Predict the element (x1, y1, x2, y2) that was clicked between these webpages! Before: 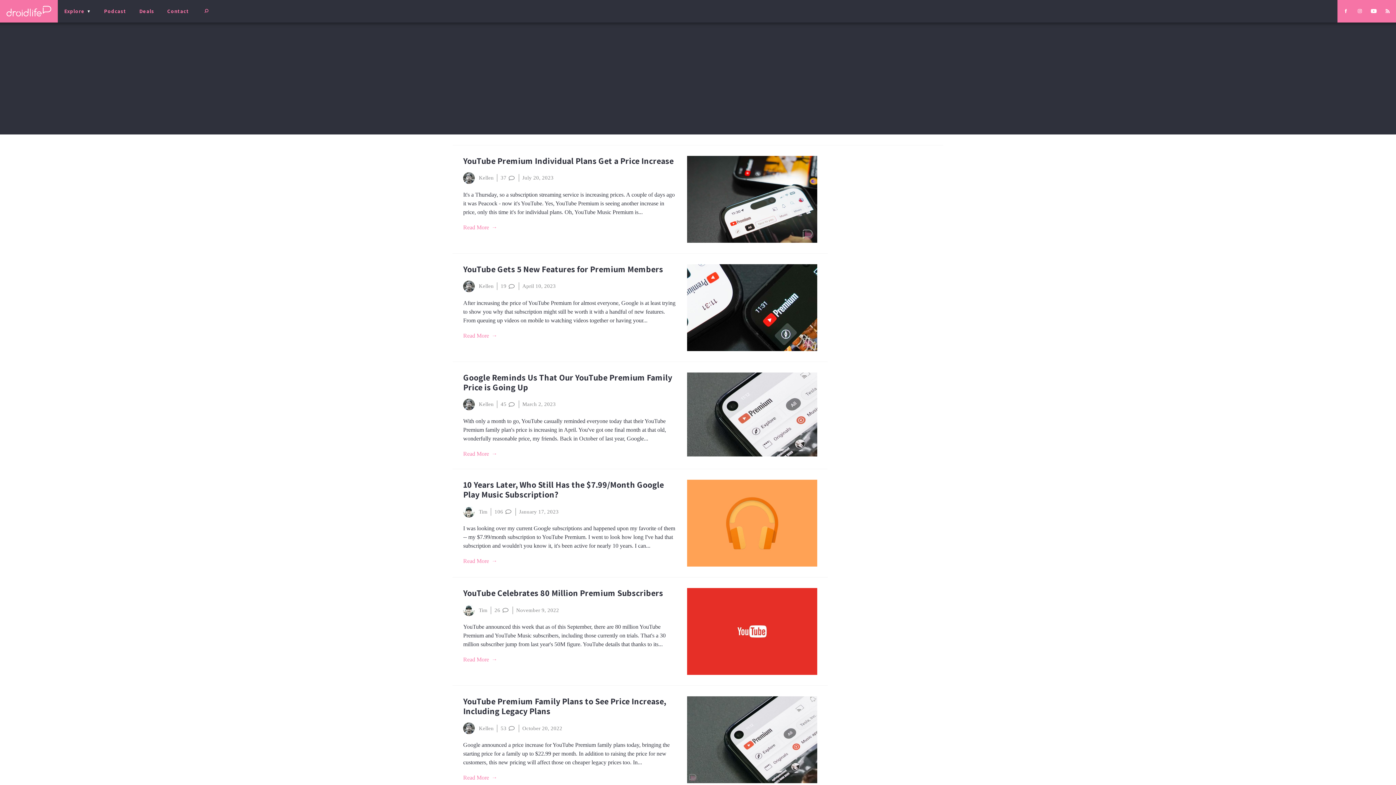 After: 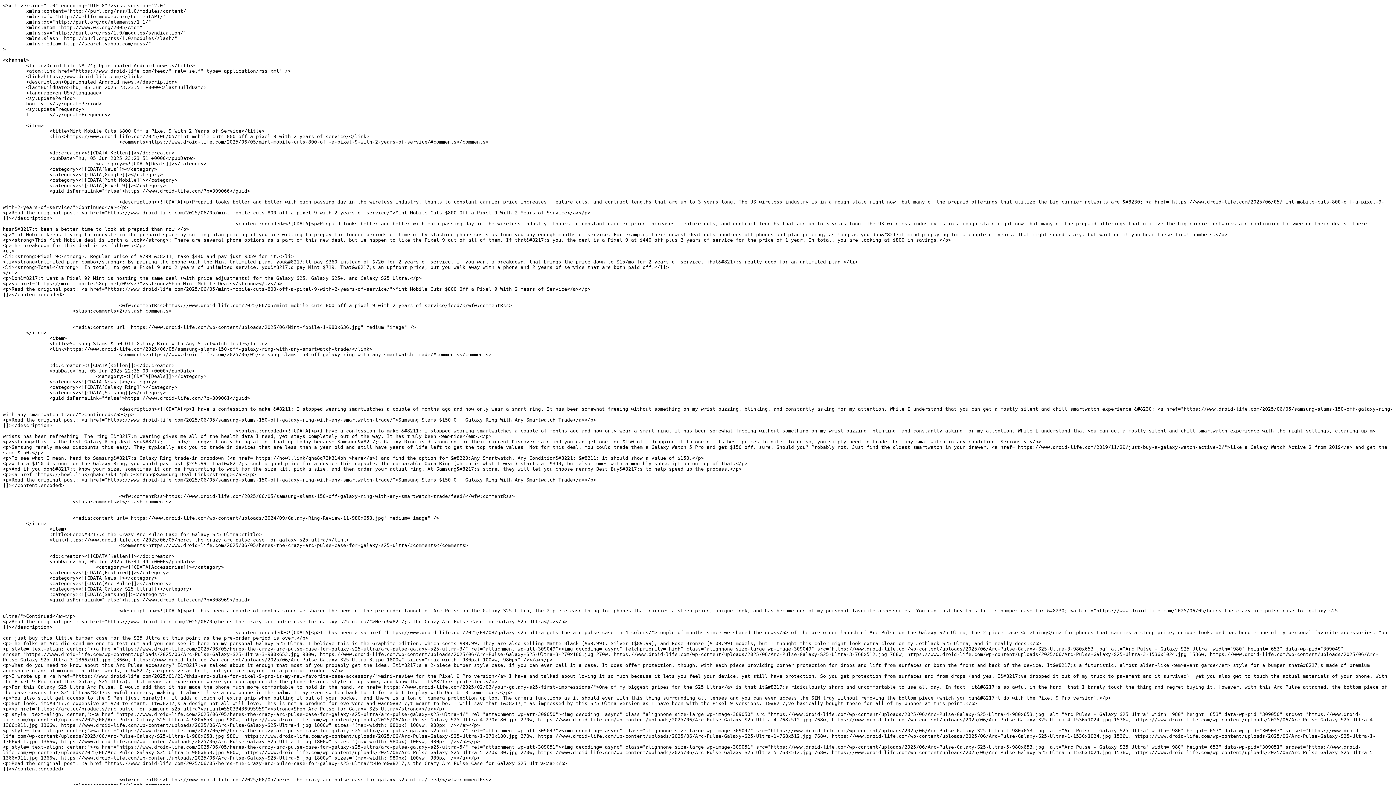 Action: bbox: (1380, 5, 1394, 16)